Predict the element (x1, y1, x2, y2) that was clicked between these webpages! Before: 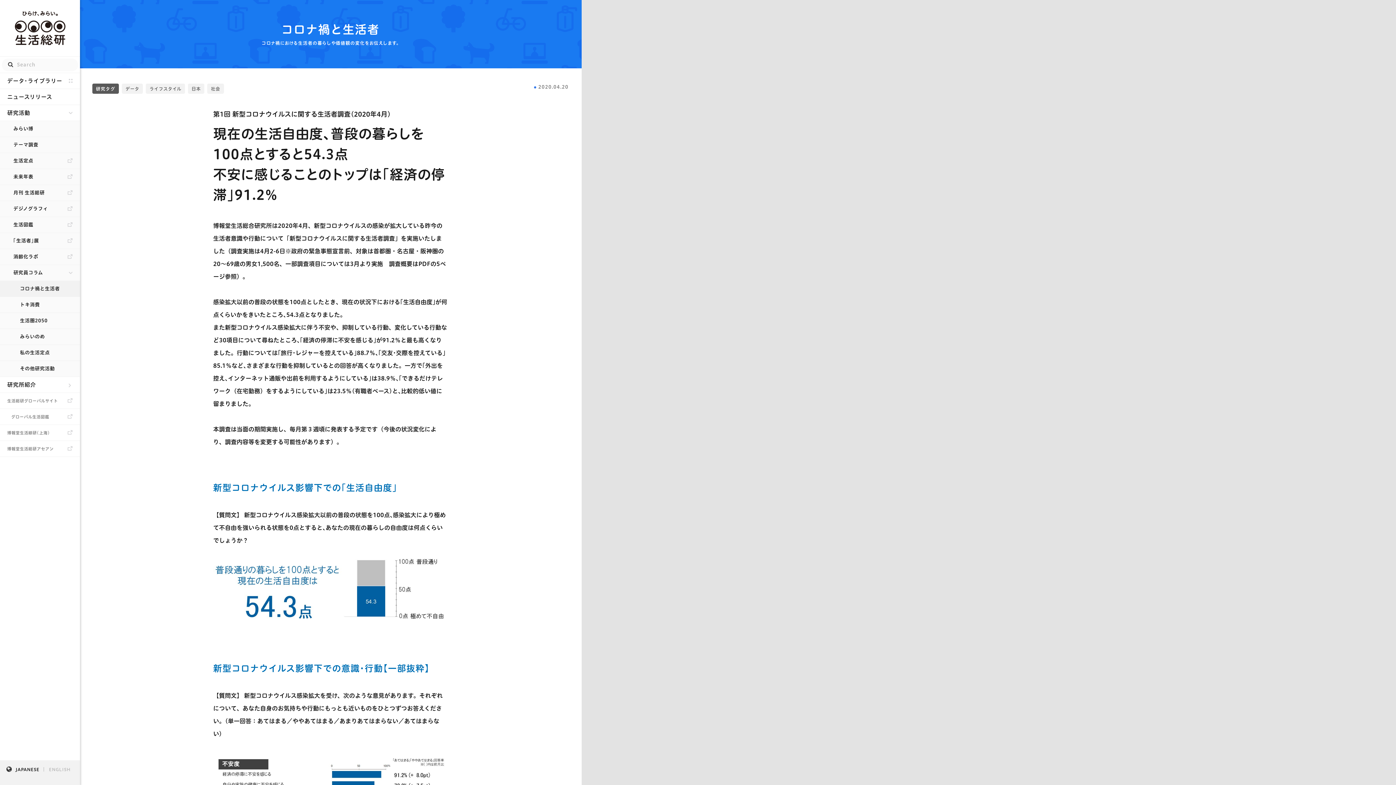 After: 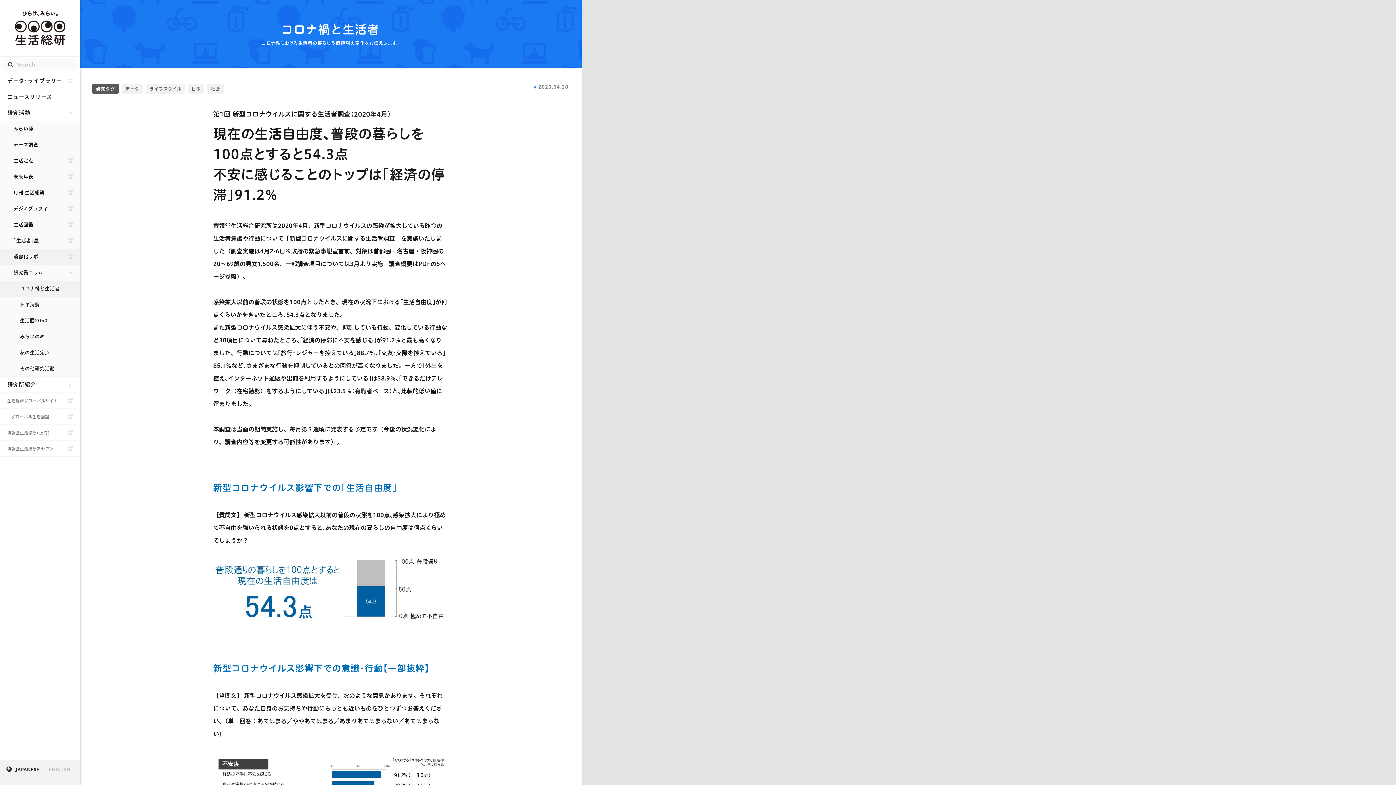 Action: bbox: (0, 249, 80, 265) label: 消齢化ラボ